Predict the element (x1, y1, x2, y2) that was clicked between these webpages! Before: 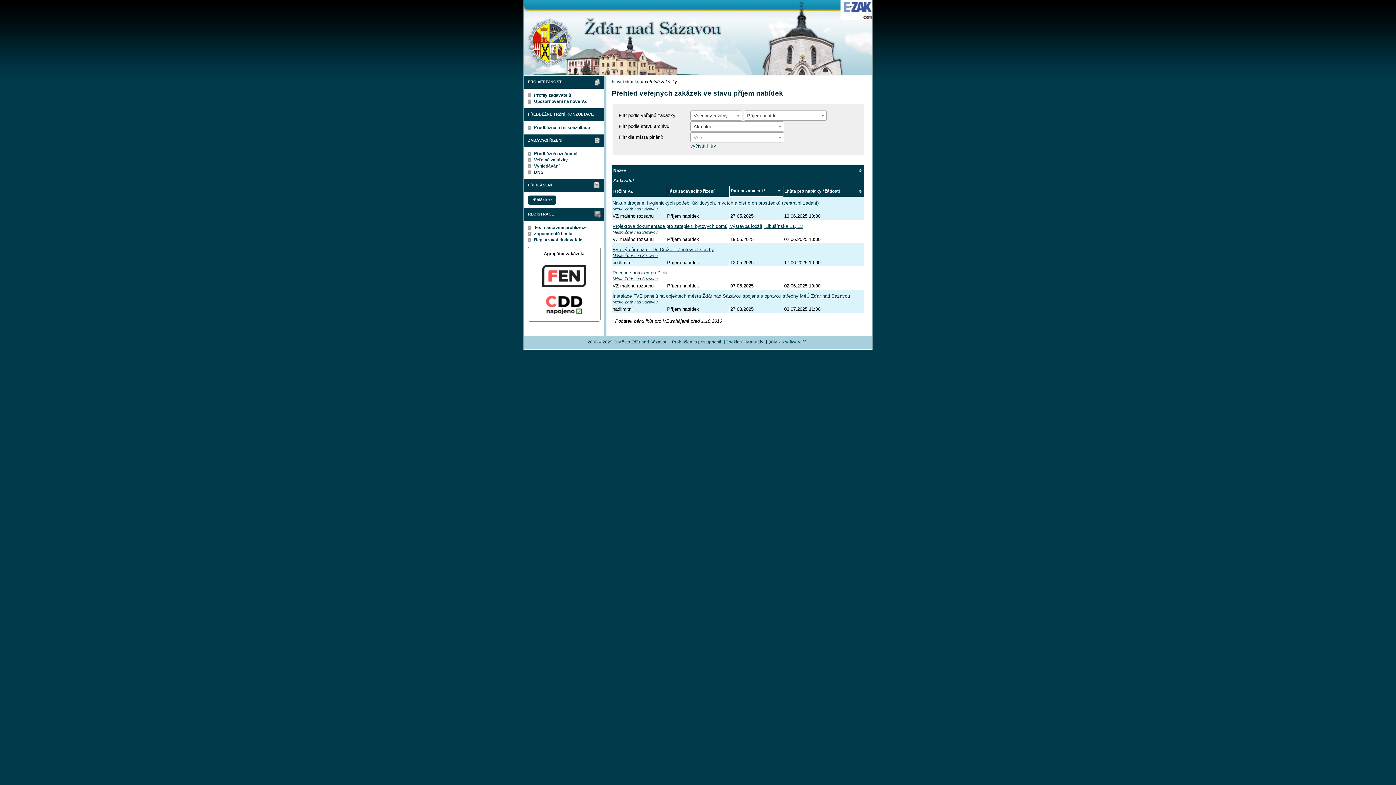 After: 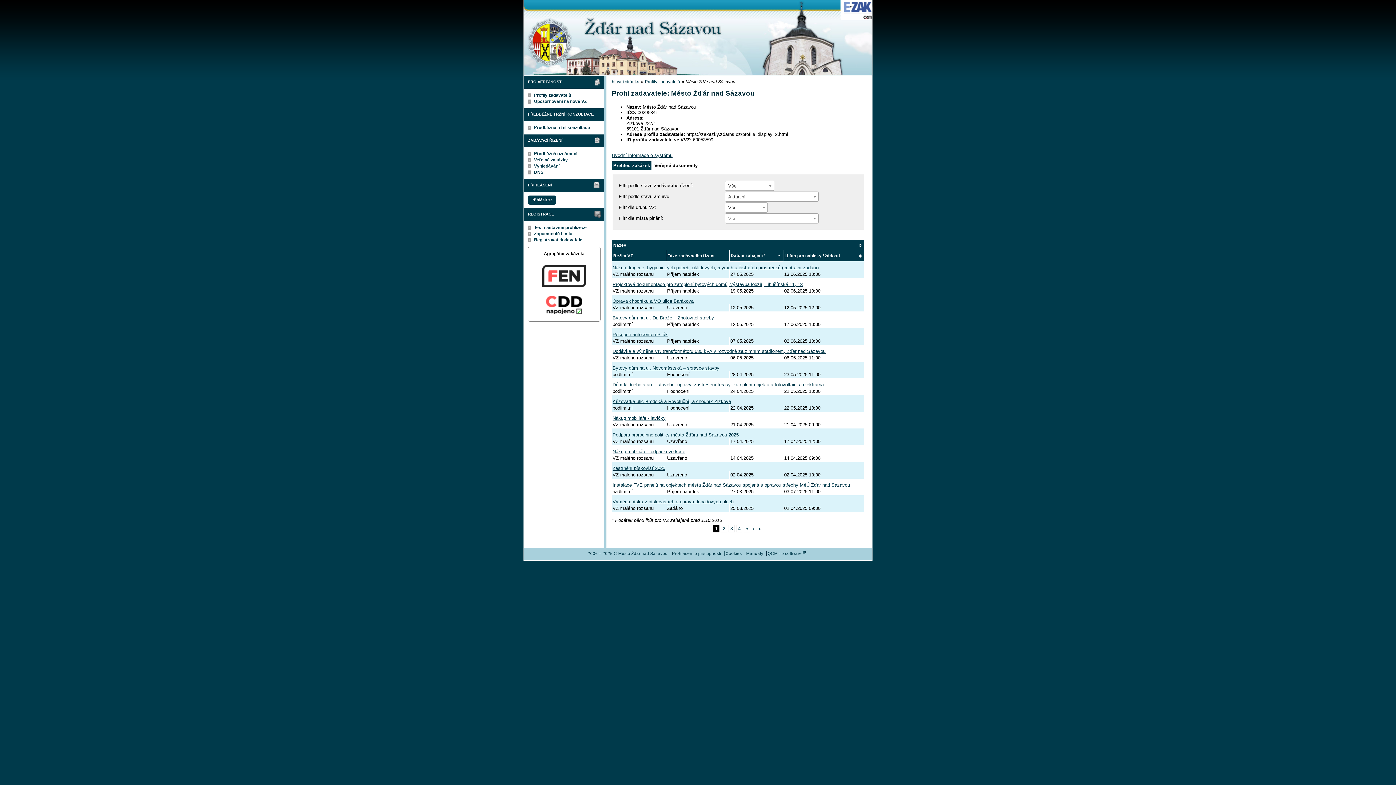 Action: label: Město Žďár nad Sázavou bbox: (612, 206, 657, 211)